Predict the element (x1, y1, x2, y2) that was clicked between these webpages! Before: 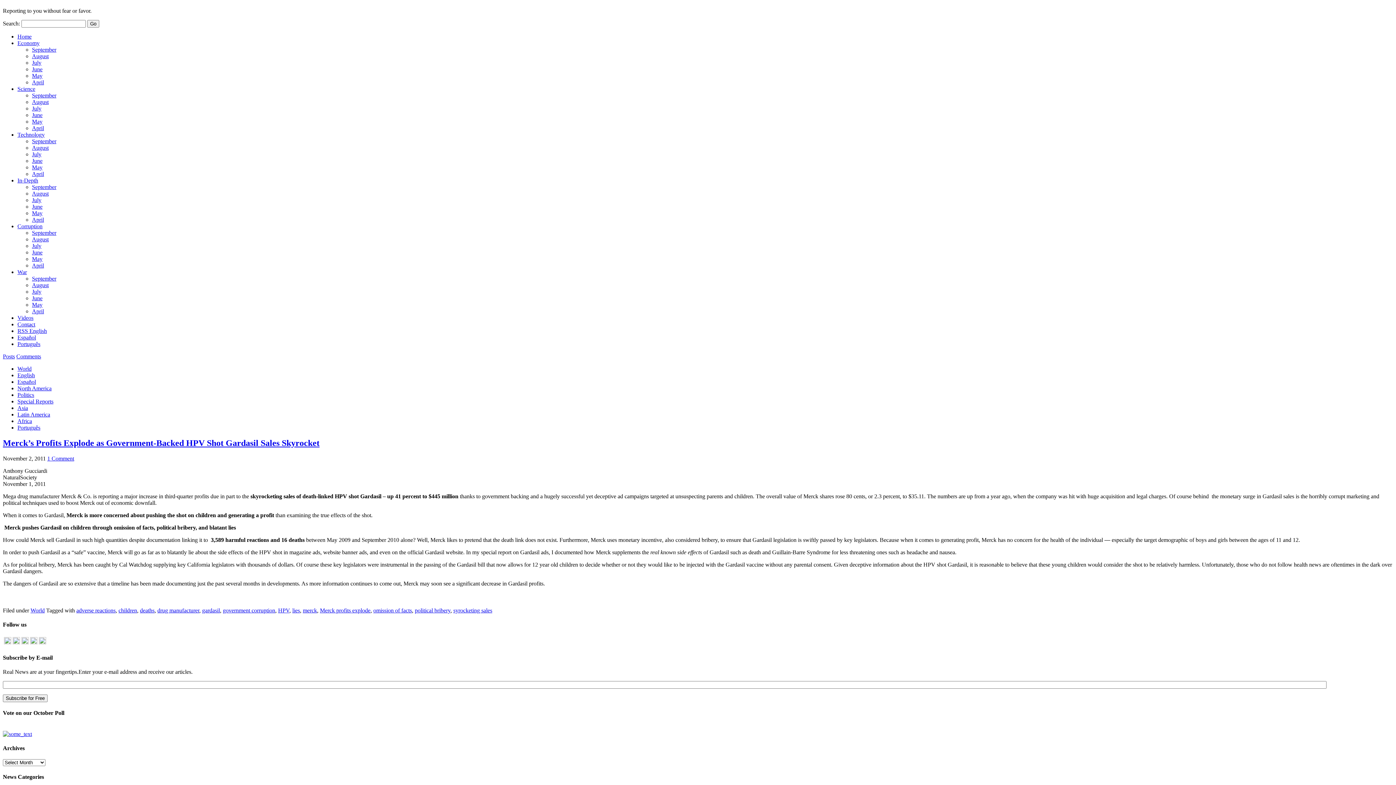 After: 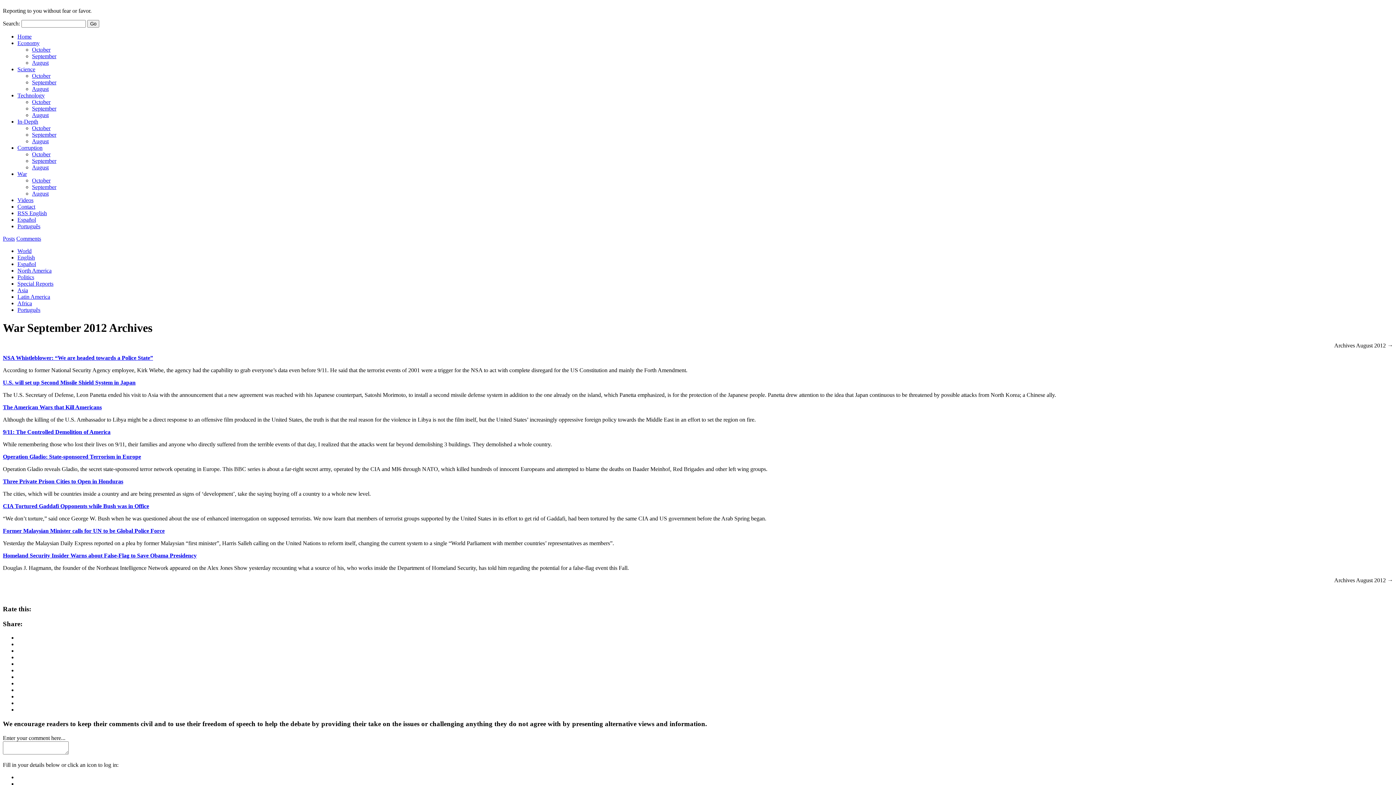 Action: bbox: (32, 275, 56, 281) label: September